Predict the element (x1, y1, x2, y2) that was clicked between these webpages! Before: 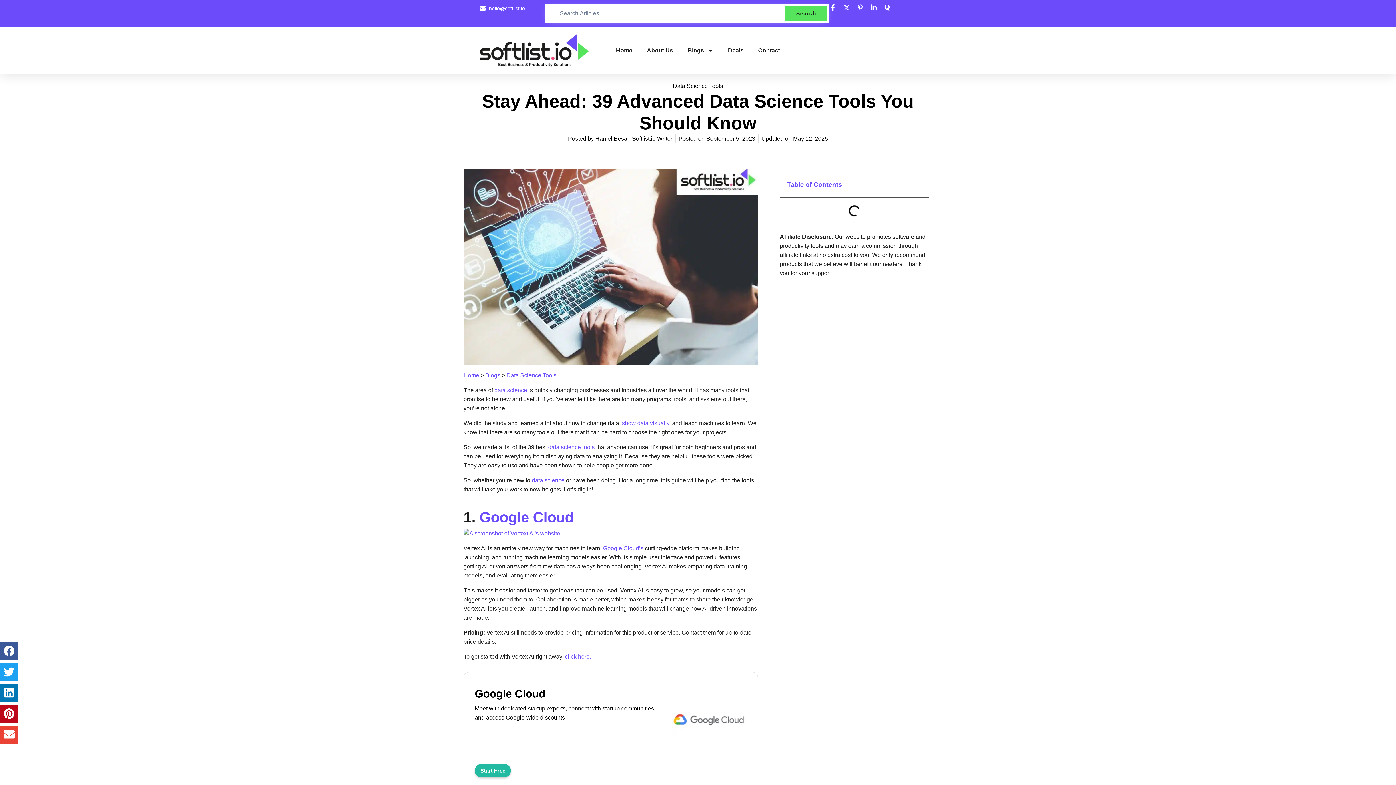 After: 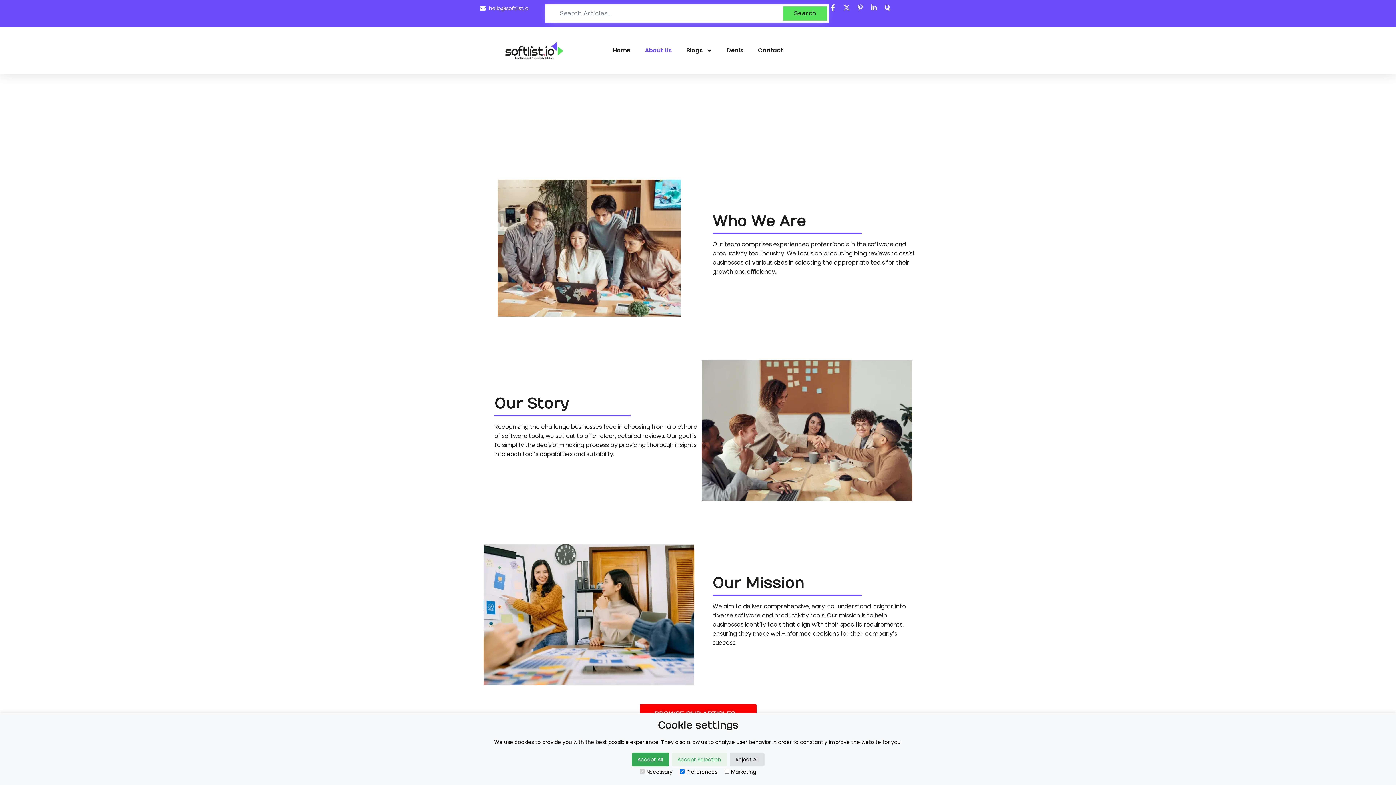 Action: bbox: (647, 42, 673, 58) label: About Us